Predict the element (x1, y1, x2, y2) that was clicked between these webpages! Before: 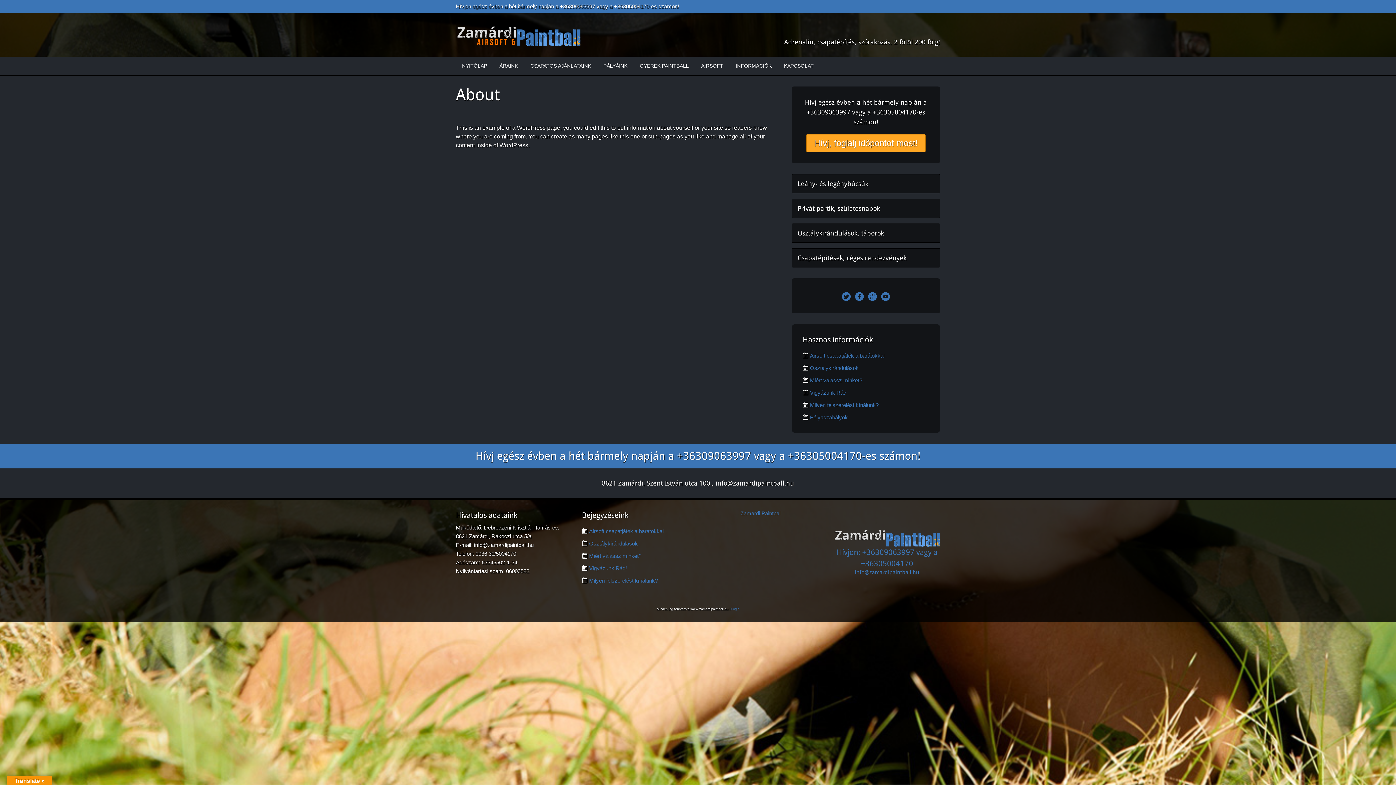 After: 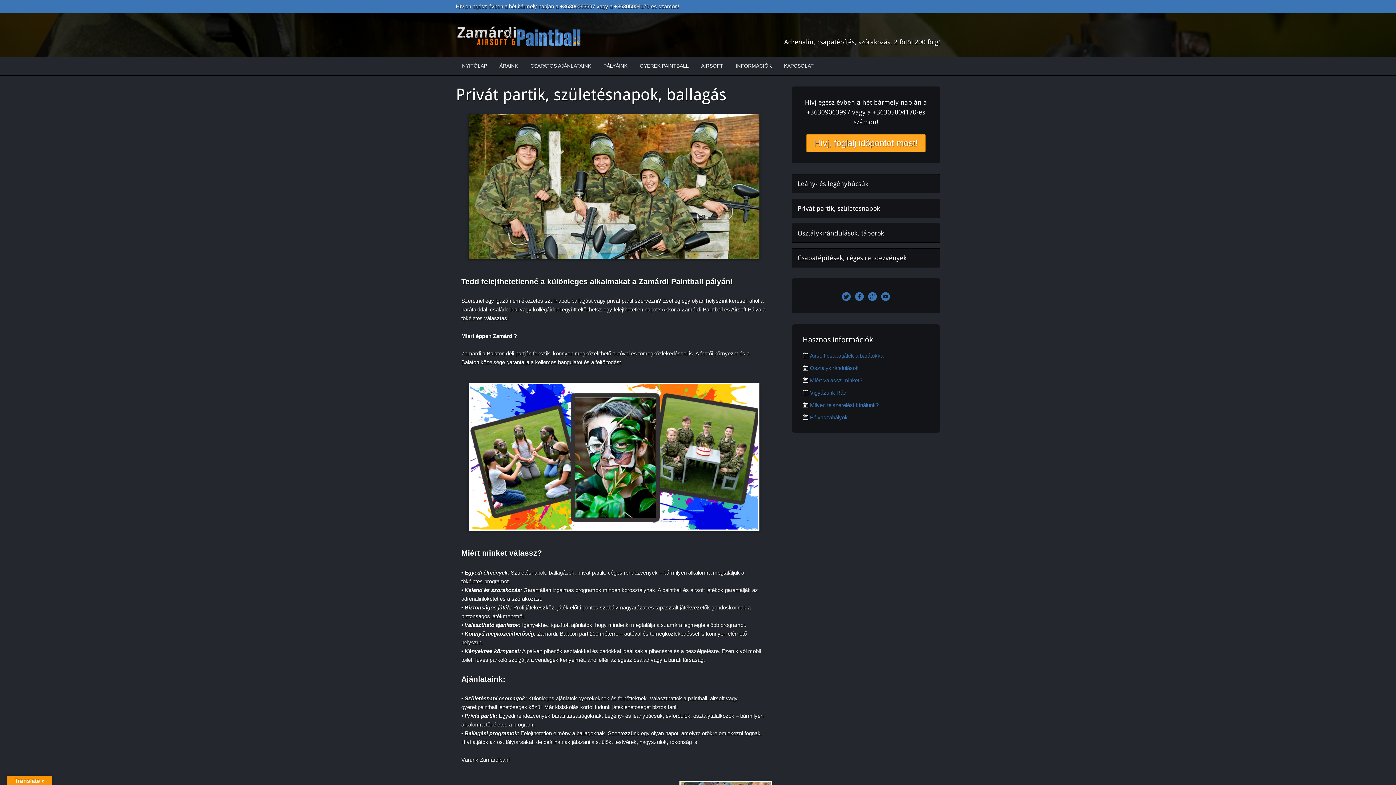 Action: bbox: (797, 204, 880, 212) label: Privát partik, születésnapok